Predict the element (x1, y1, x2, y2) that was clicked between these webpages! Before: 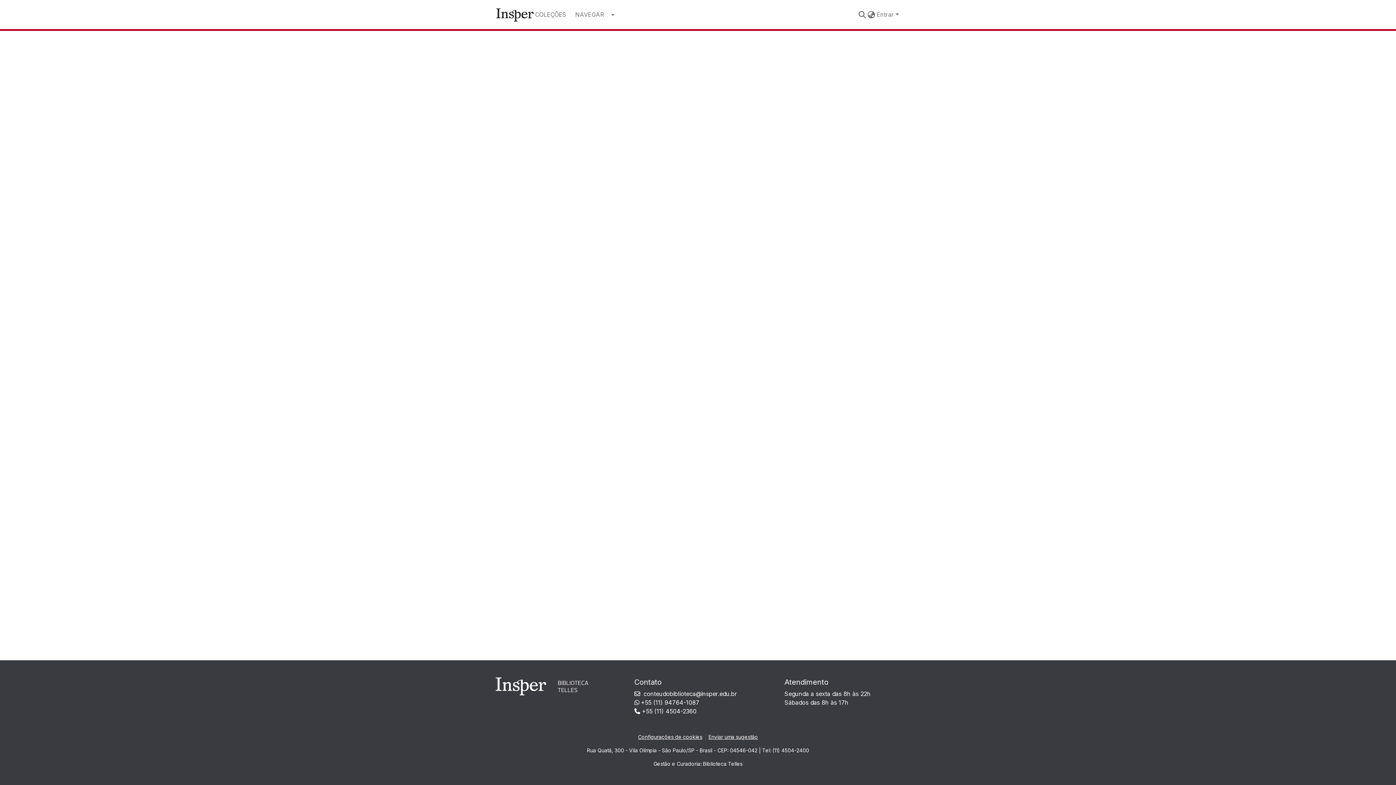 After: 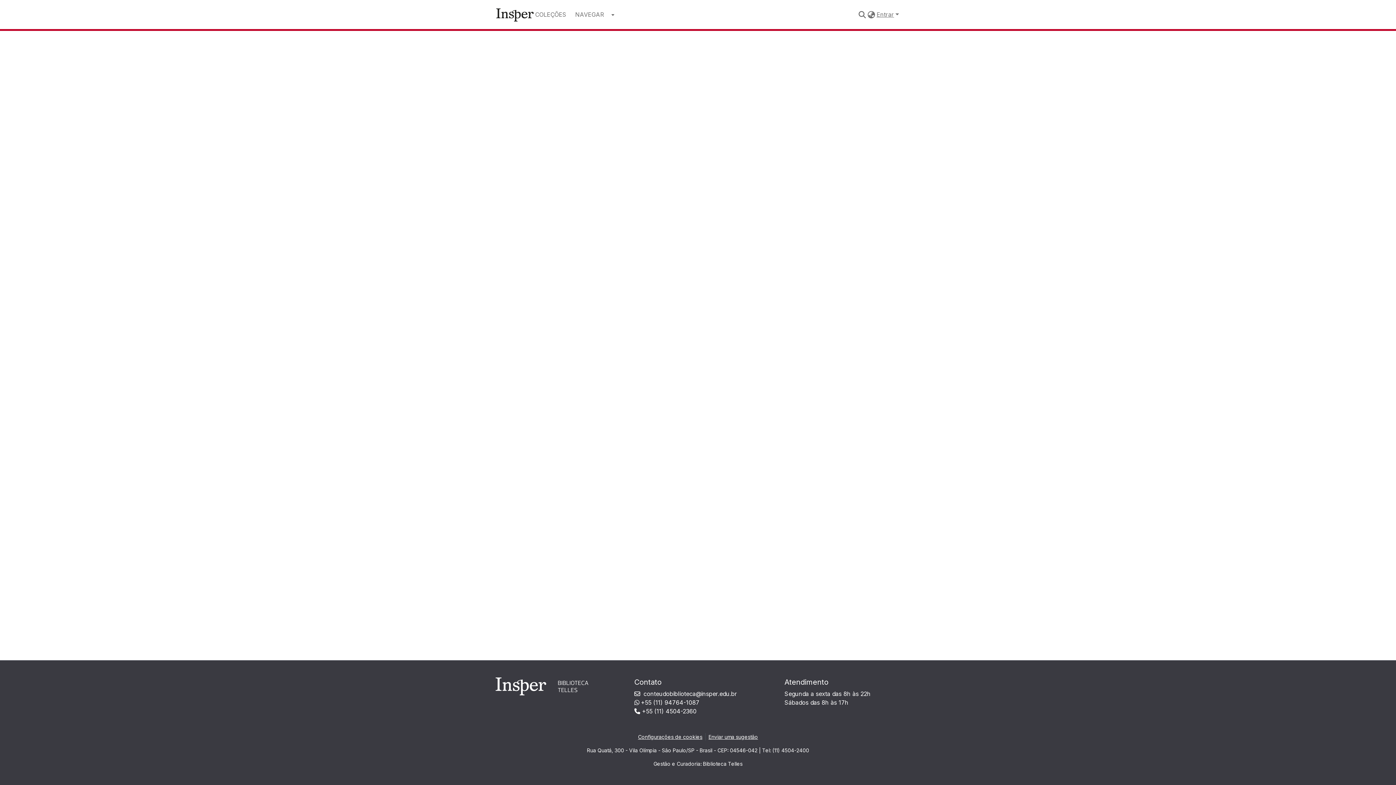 Action: label: Entrar bbox: (876, 10, 900, 18)